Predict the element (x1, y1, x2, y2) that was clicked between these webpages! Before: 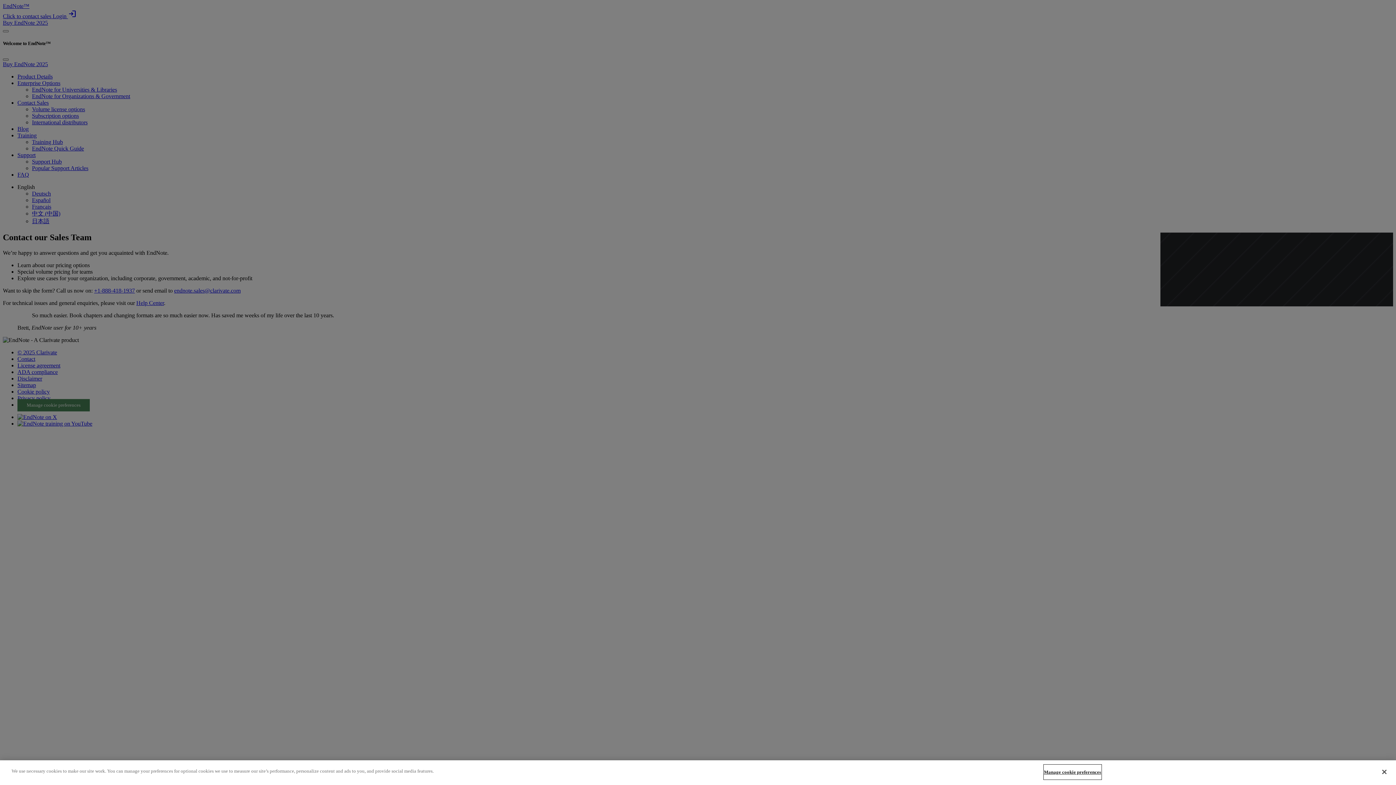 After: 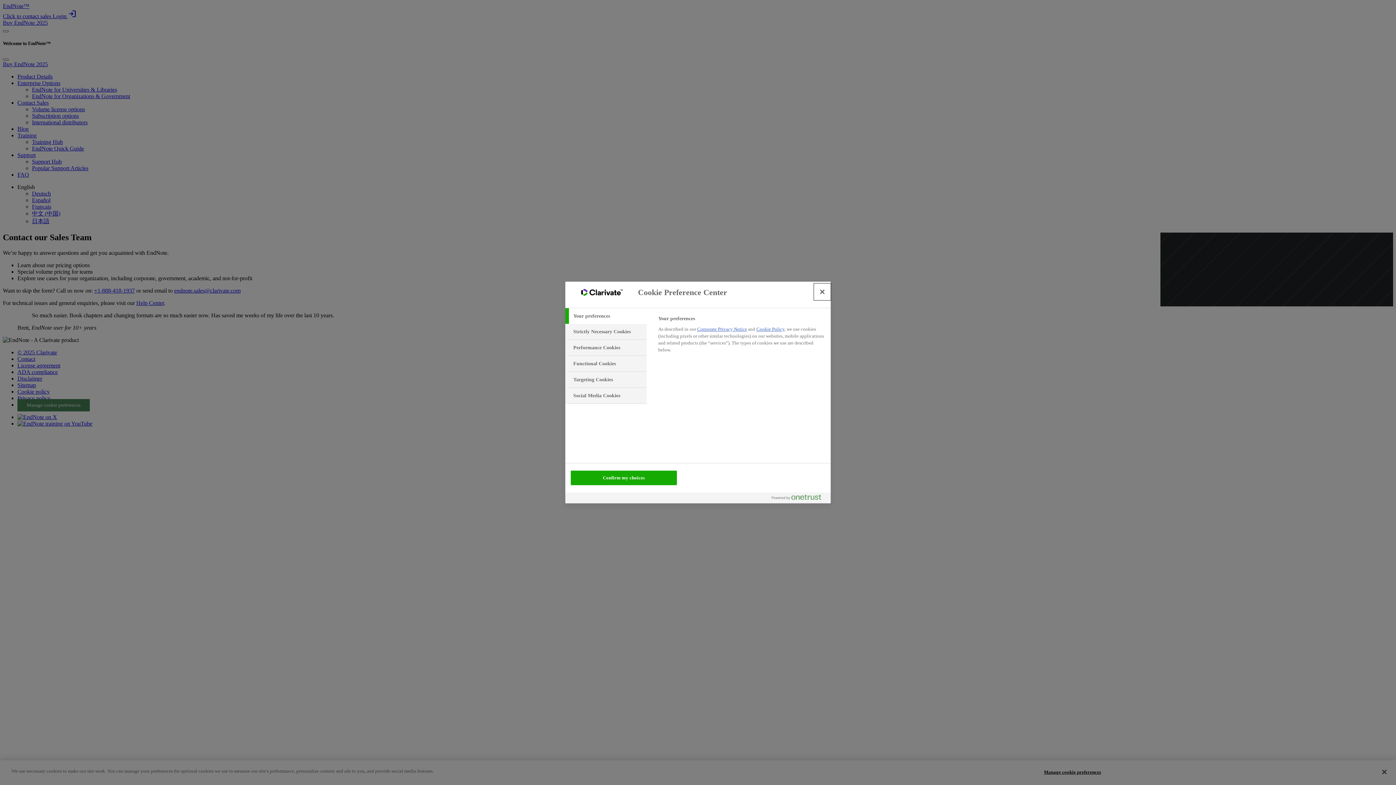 Action: bbox: (1044, 765, 1101, 779) label: Manage cookie preferences